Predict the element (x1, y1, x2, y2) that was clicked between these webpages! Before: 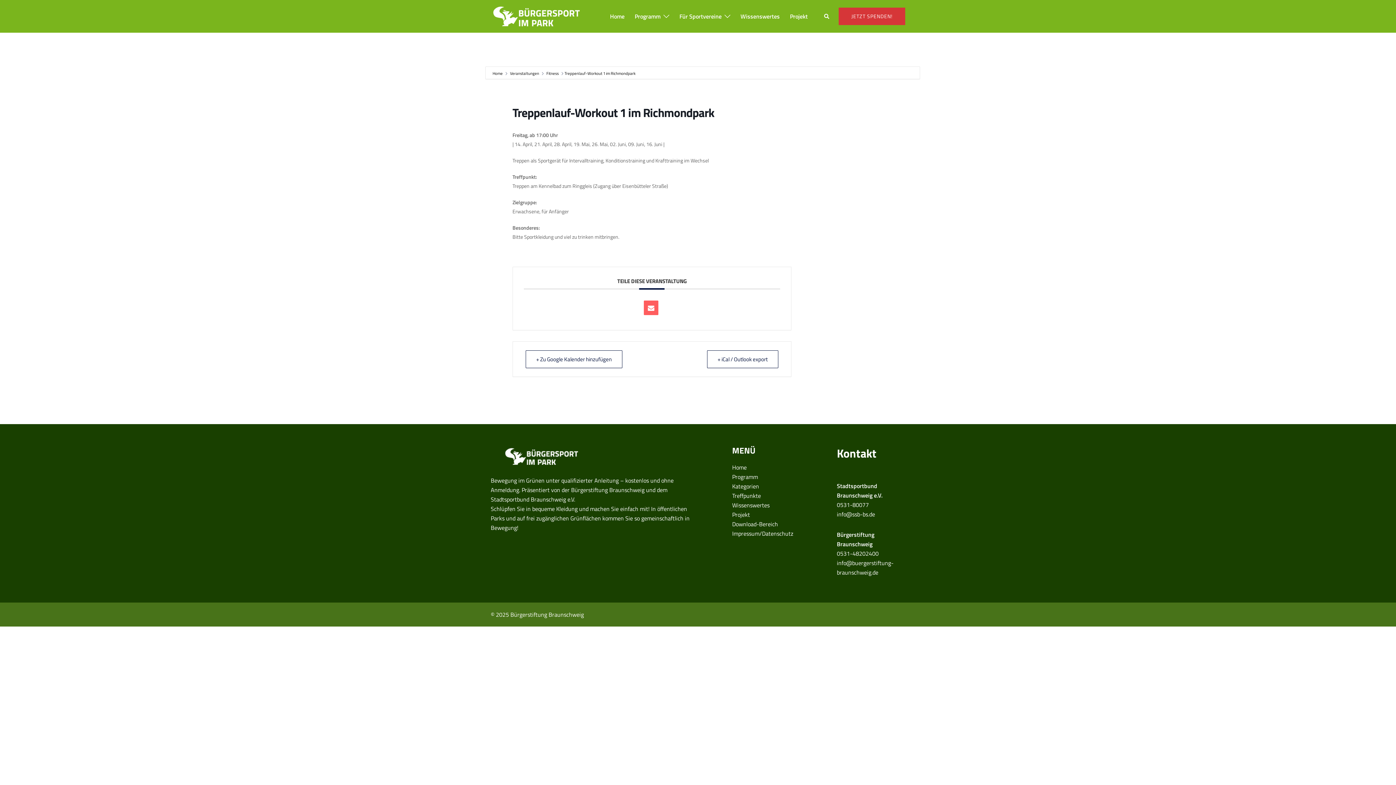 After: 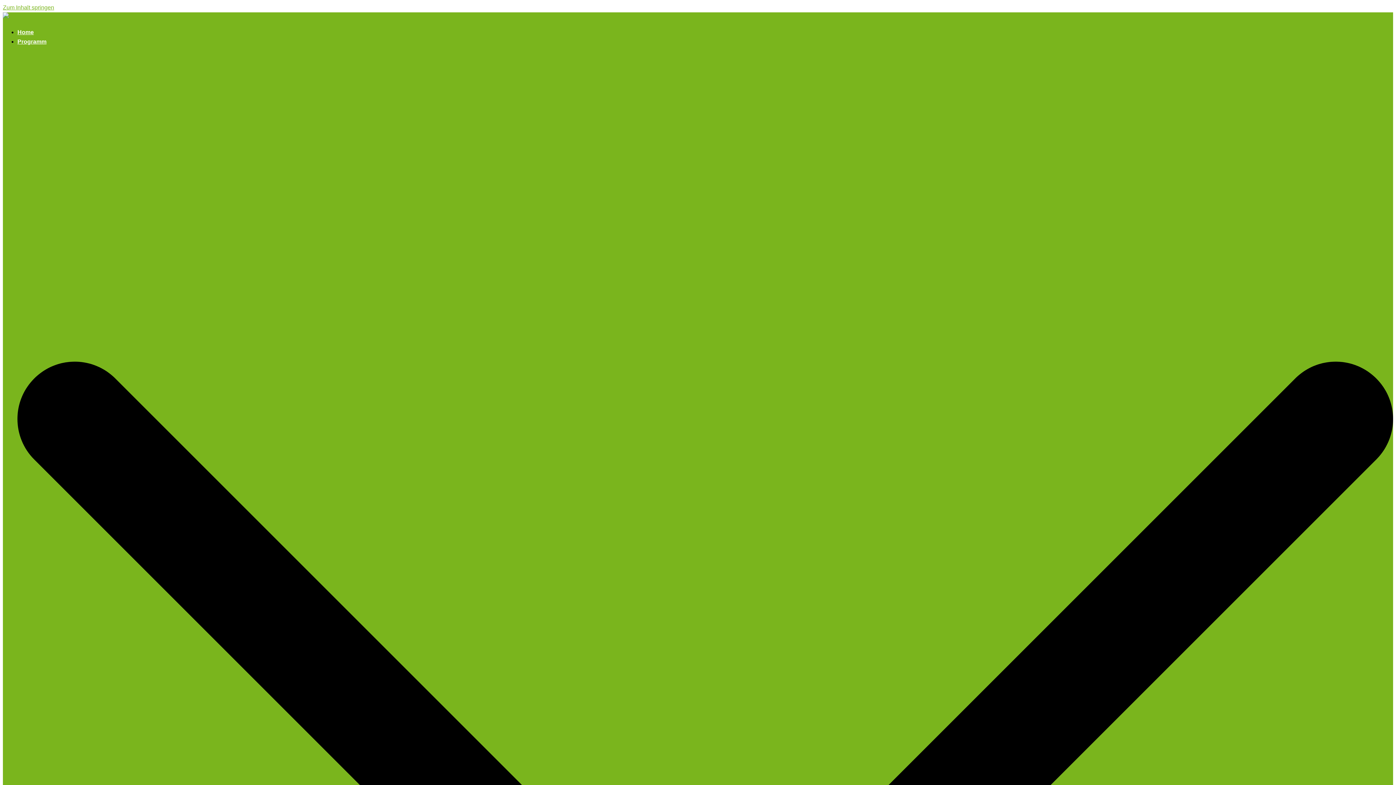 Action: bbox: (732, 529, 793, 538) label: Impressum/Datenschutz